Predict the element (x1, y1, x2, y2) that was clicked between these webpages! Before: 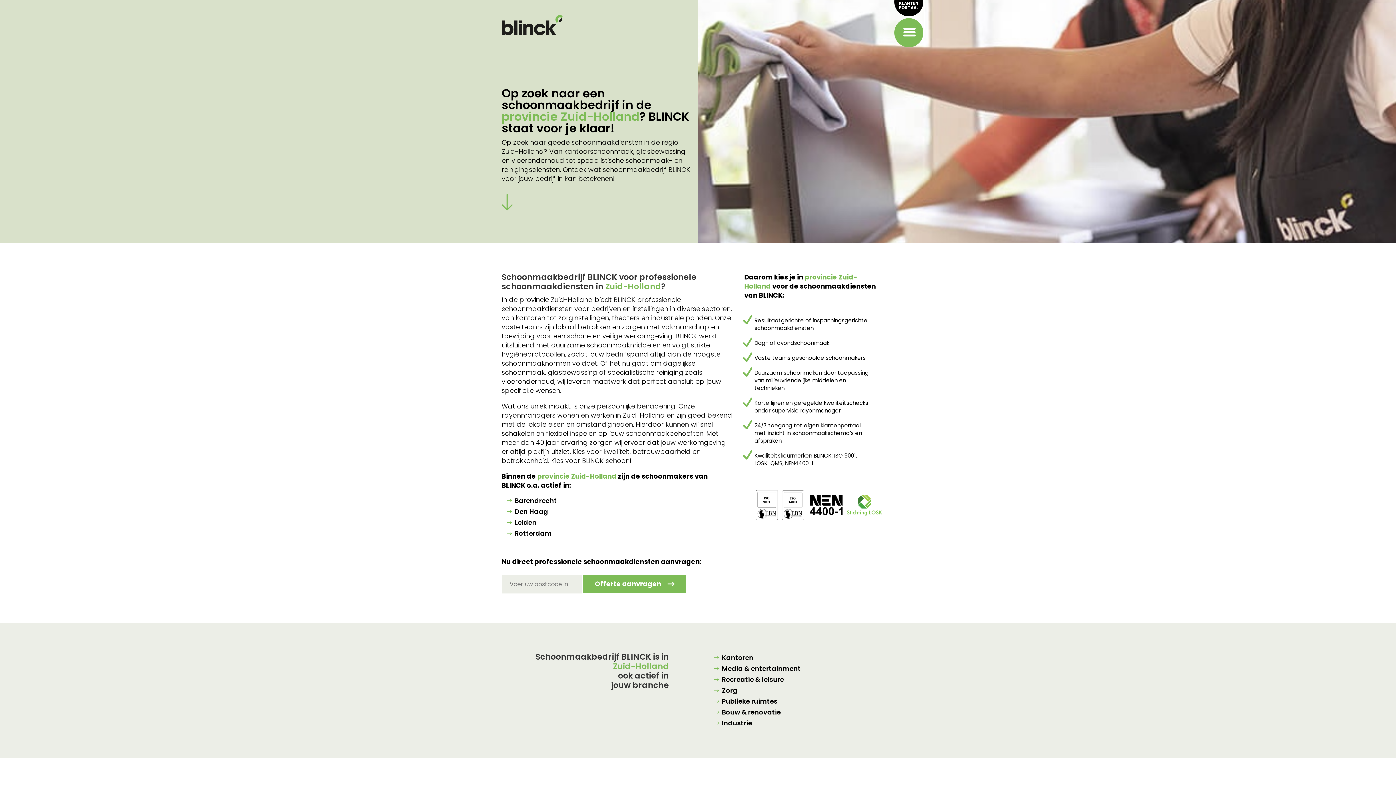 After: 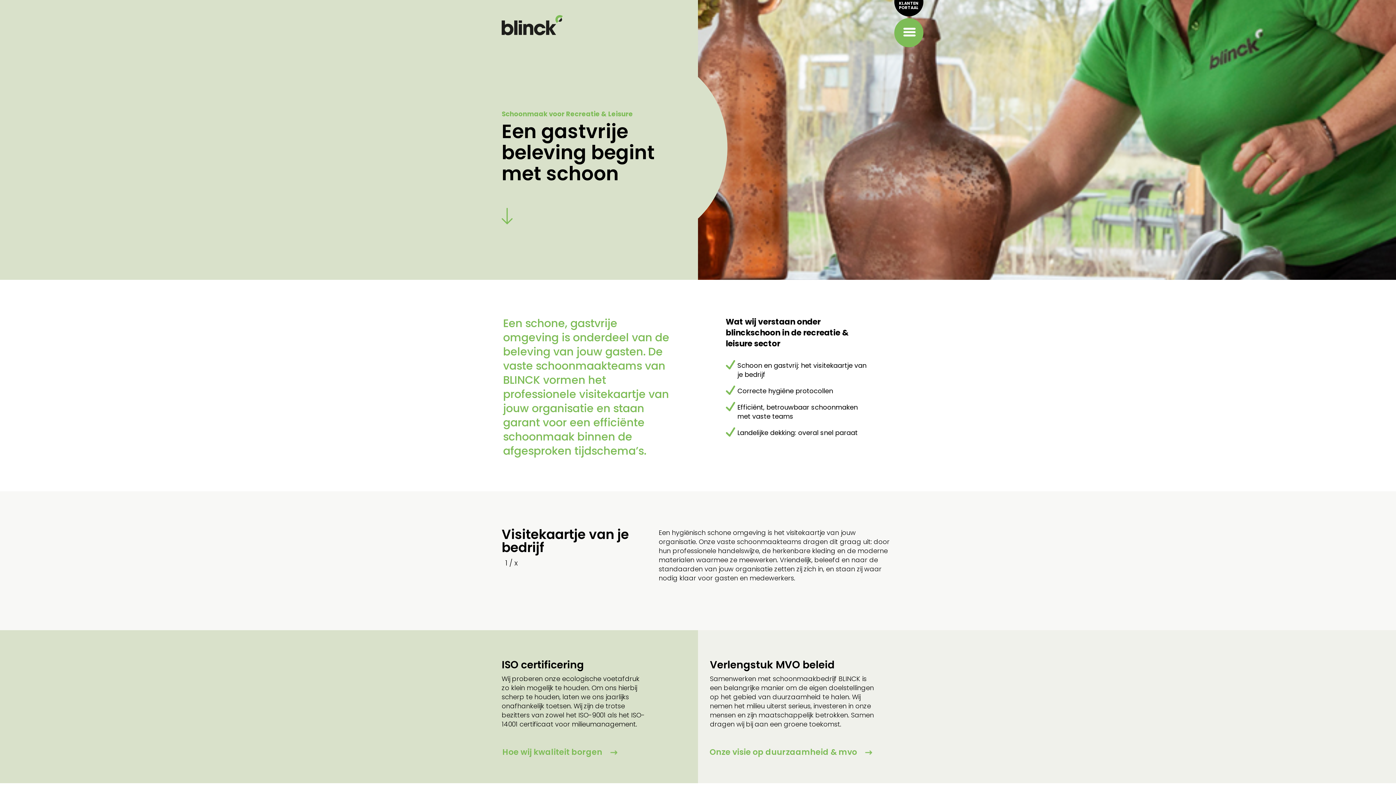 Action: label: Recreatie & leisure bbox: (708, 674, 788, 685)